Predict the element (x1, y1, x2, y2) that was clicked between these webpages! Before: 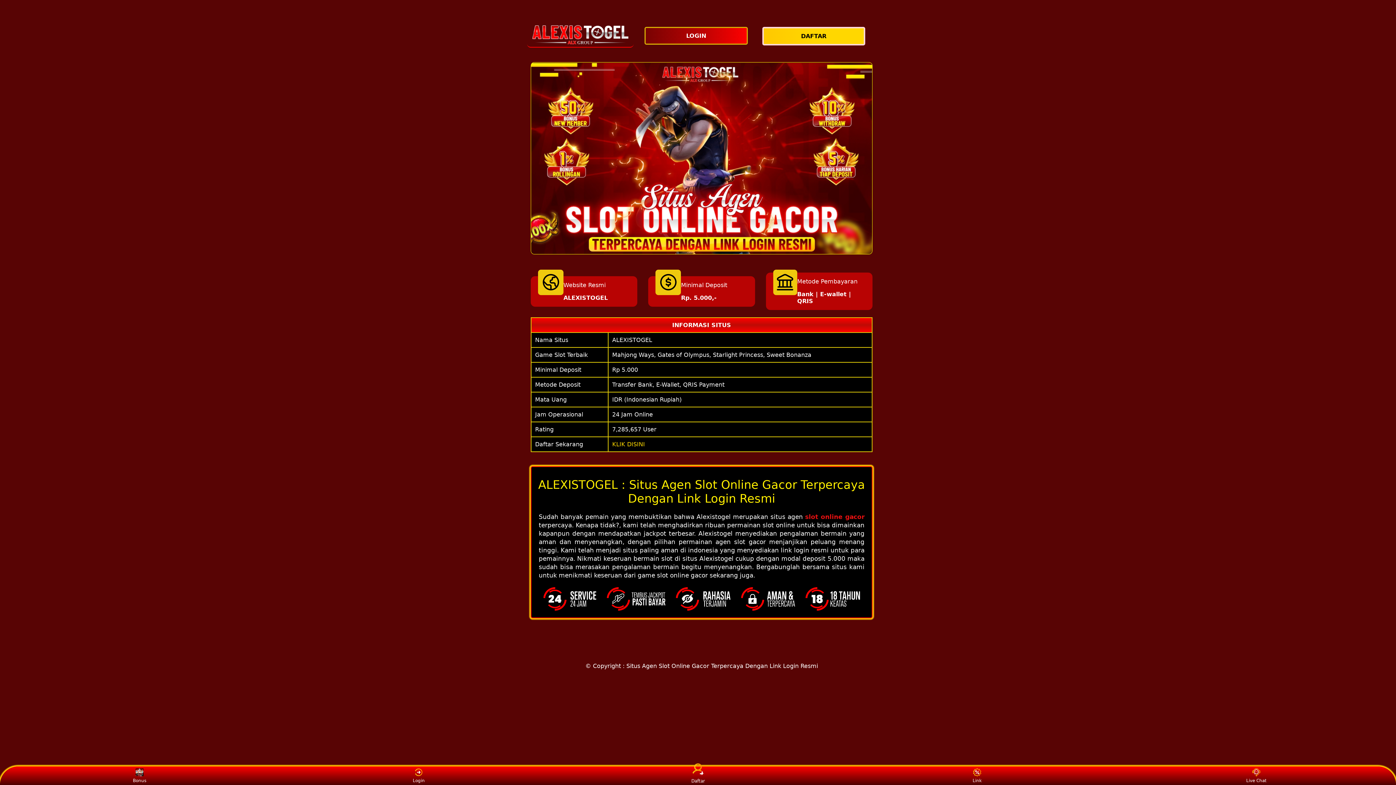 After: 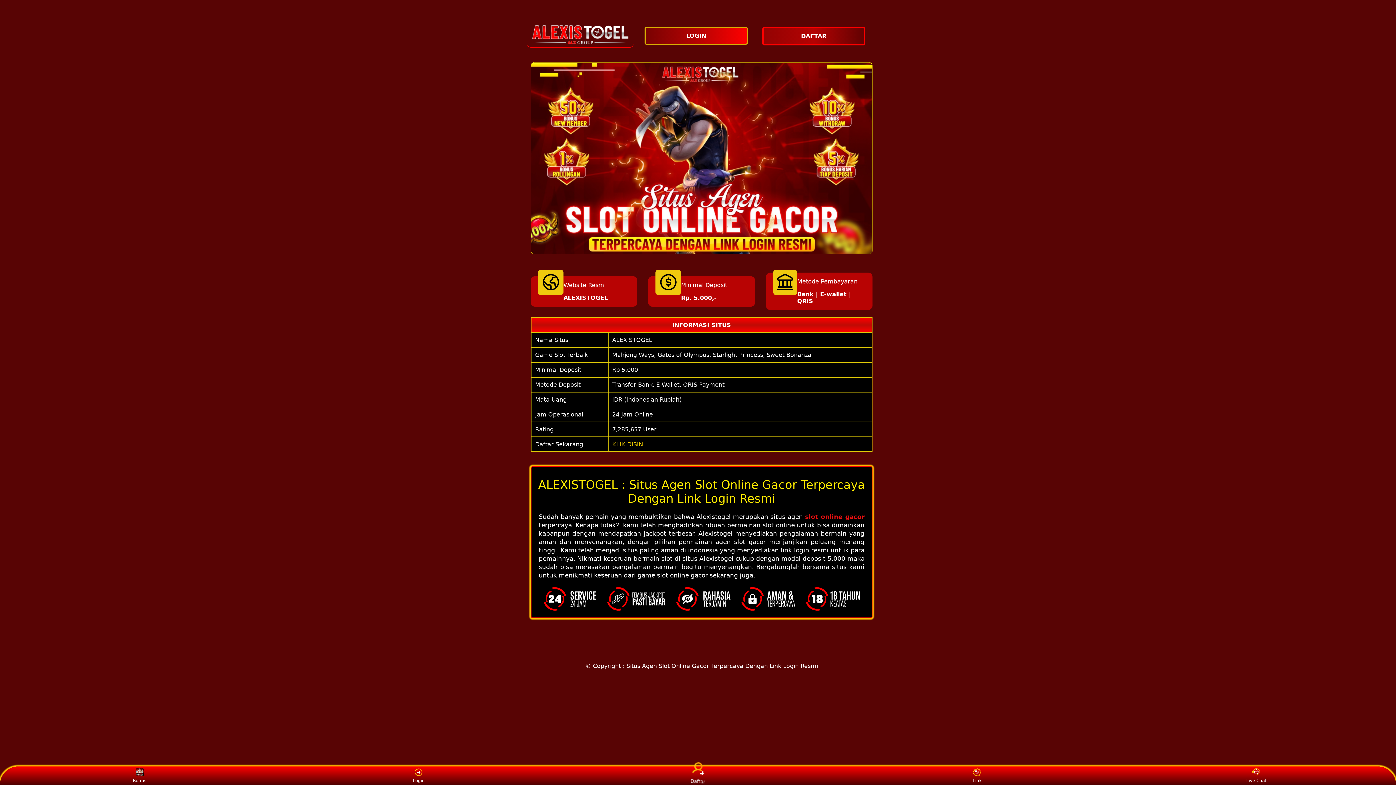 Action: label: DAFTAR bbox: (762, 26, 869, 45)